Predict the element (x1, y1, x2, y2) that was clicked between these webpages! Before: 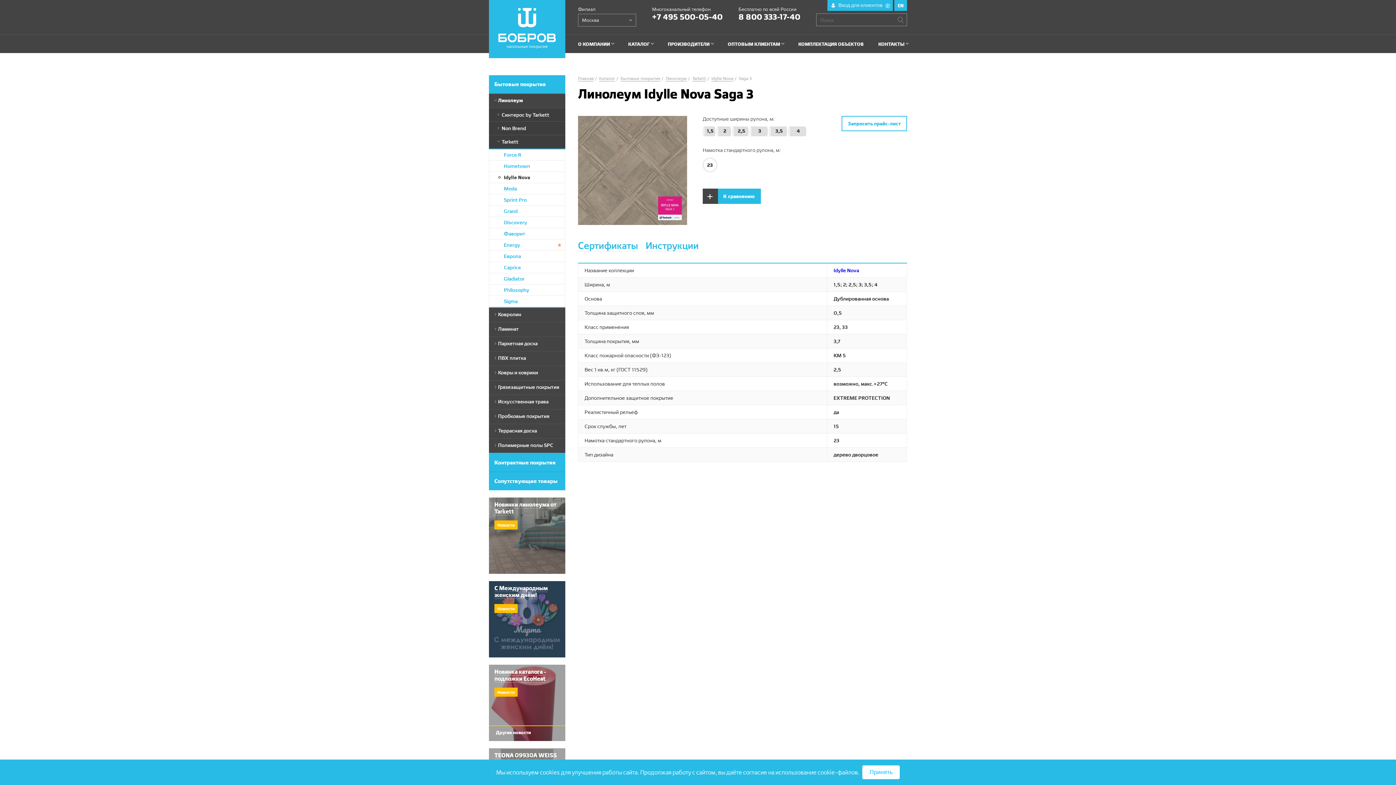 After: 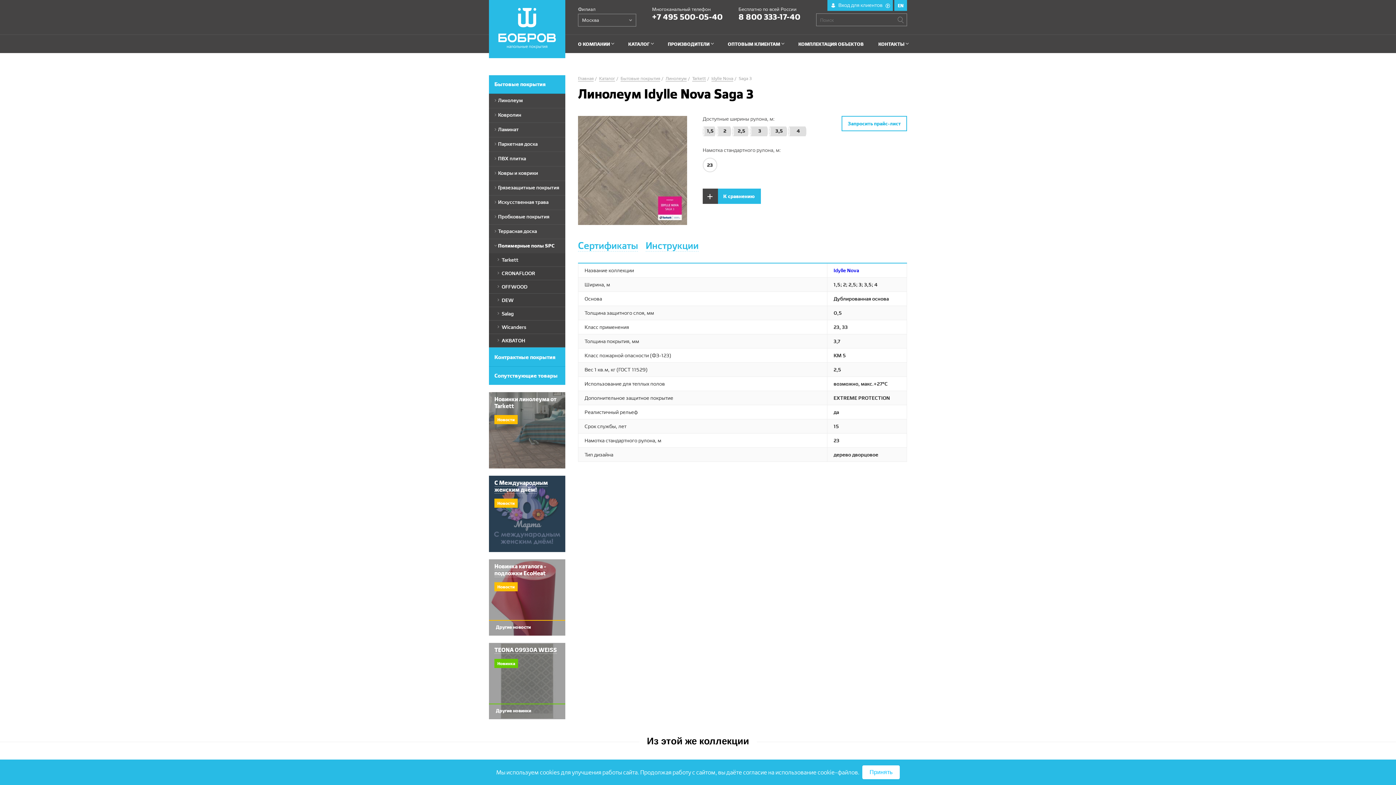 Action: label: Полимерные полы SPC bbox: (489, 438, 565, 453)